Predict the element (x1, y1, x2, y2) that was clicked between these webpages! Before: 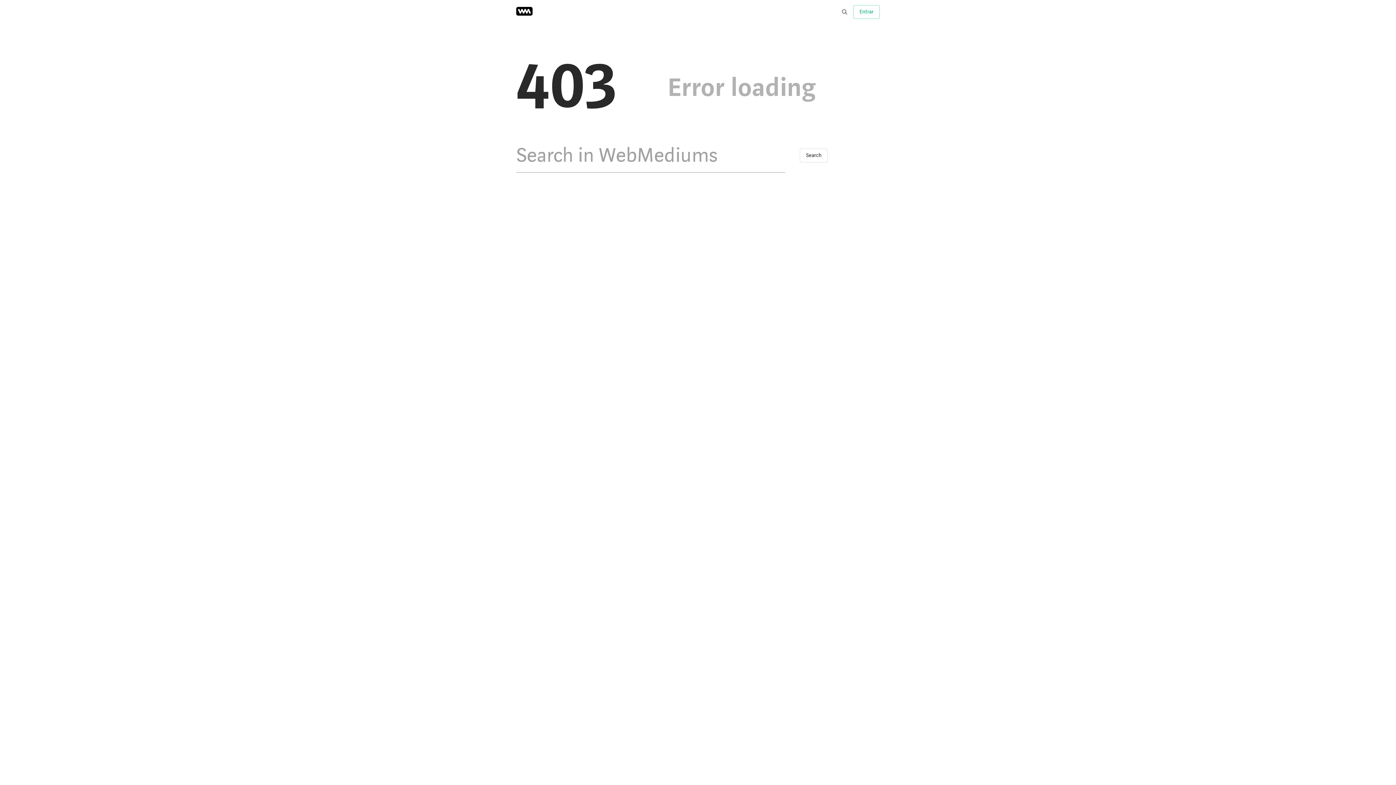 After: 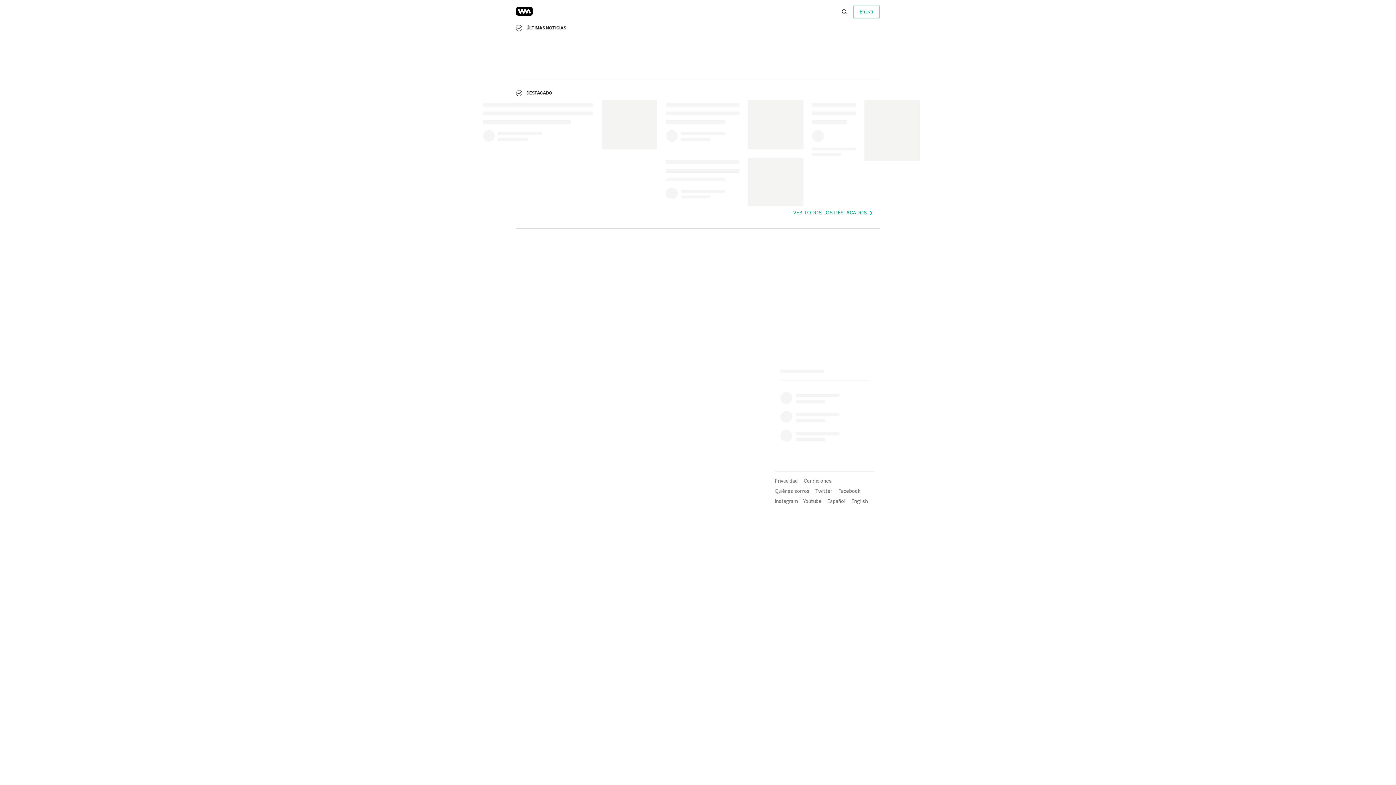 Action: bbox: (516, 9, 532, 17)